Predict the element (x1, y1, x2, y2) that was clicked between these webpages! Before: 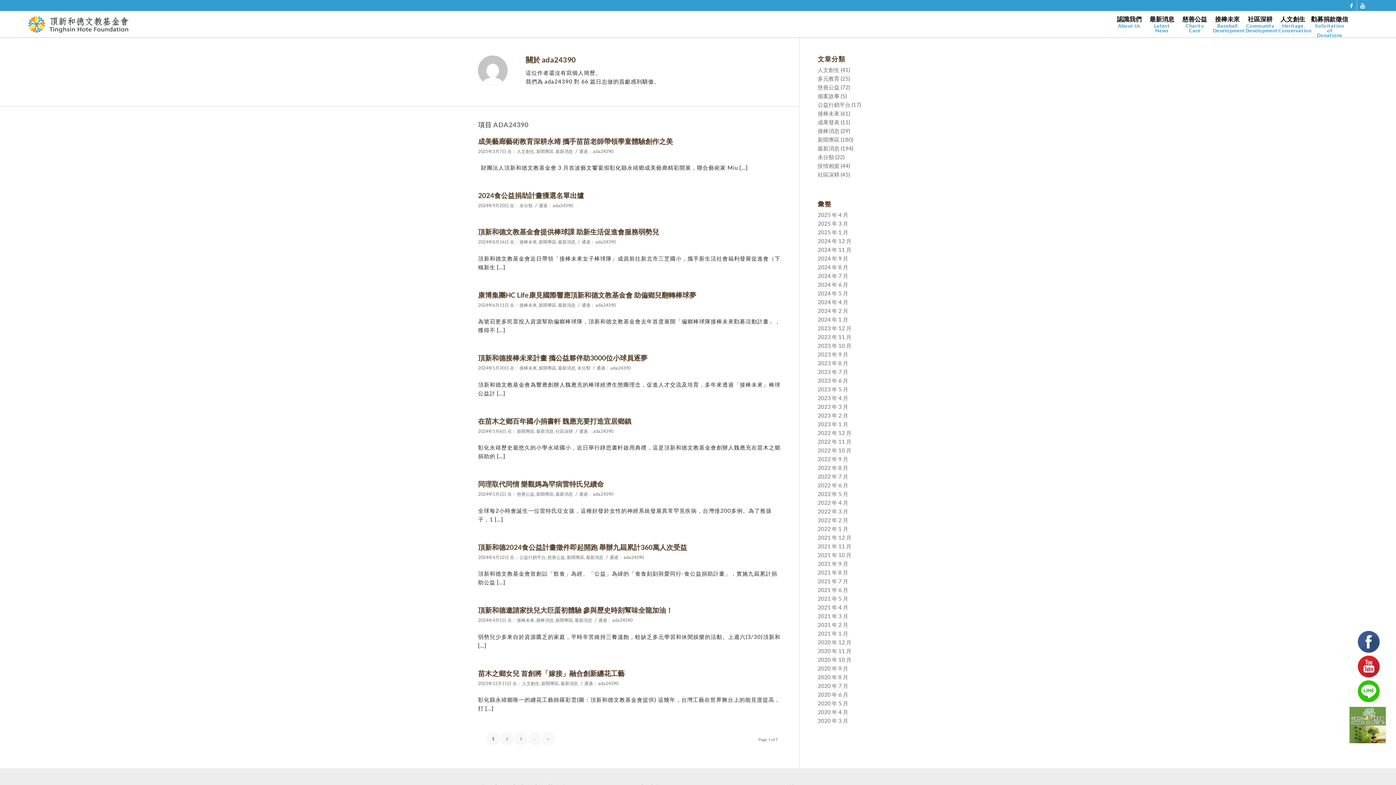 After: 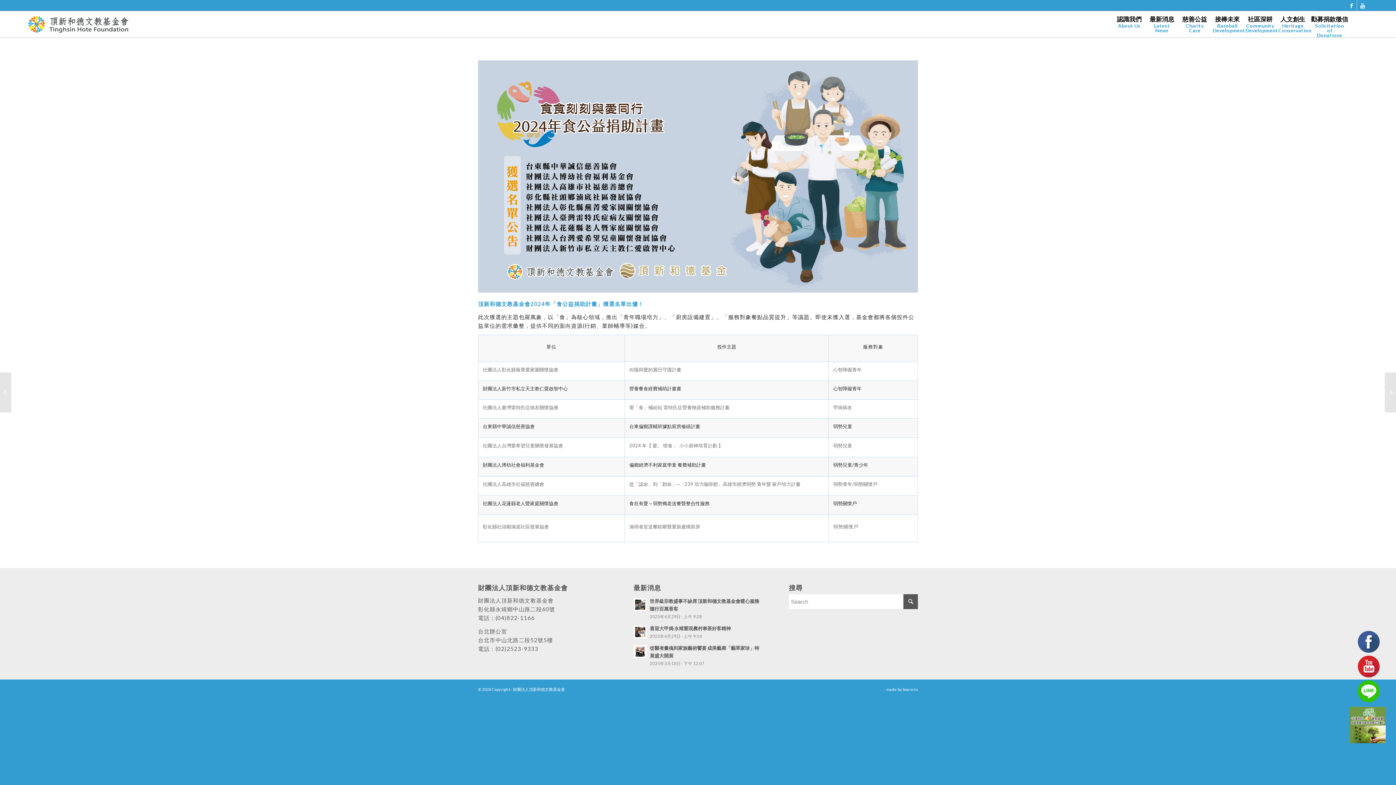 Action: label: 2024食公益捐助計畫獲選名單出爐 bbox: (478, 191, 584, 199)